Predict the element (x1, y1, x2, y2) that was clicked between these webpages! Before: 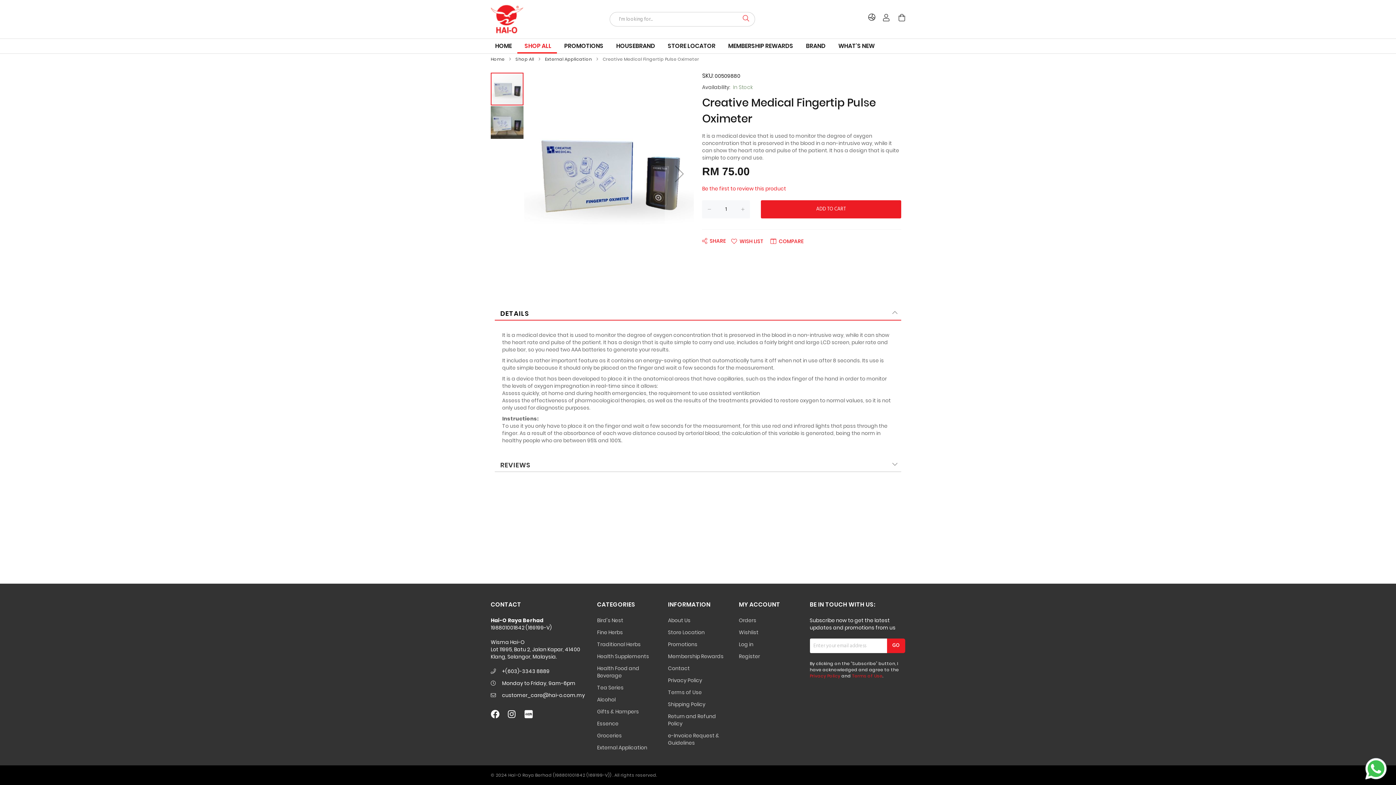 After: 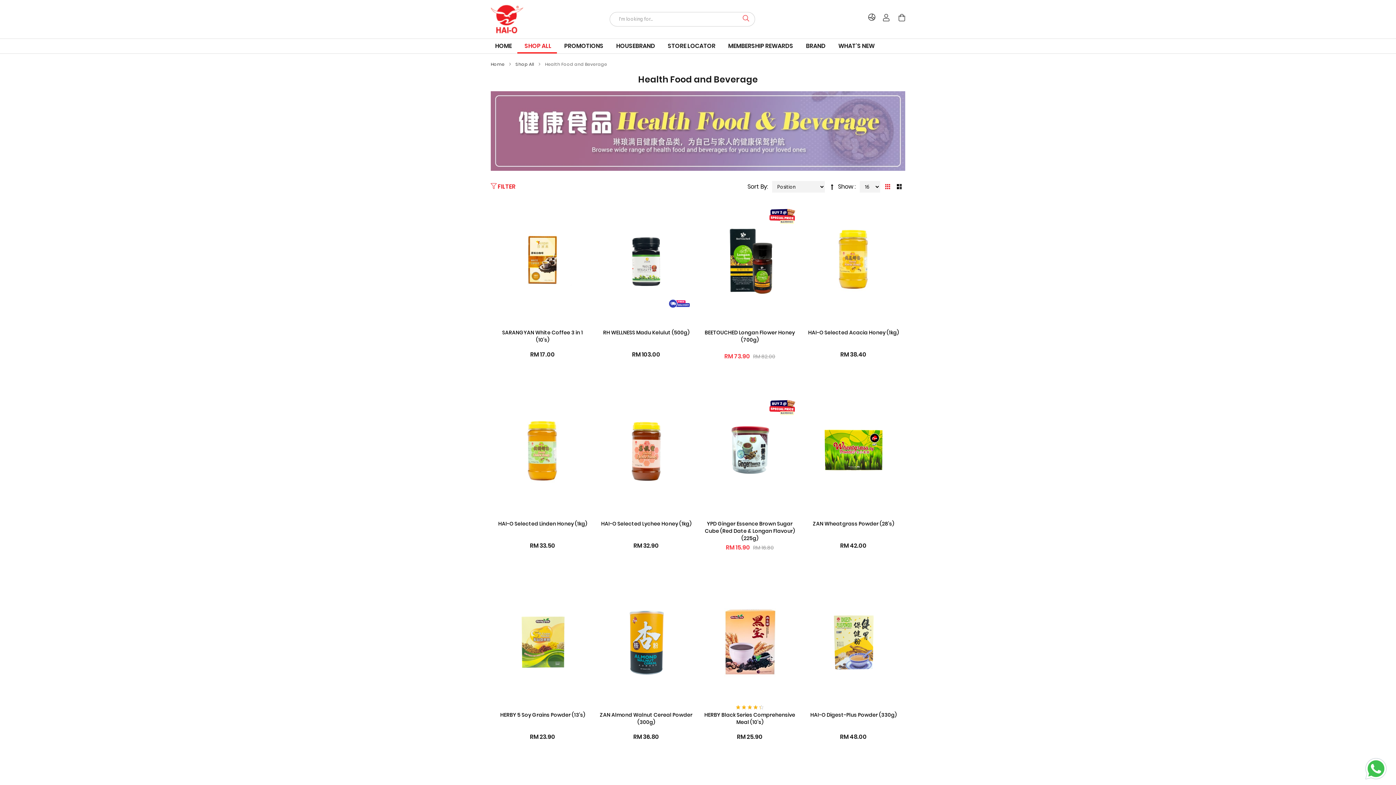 Action: bbox: (597, 665, 657, 684) label: Health Food and Beverage